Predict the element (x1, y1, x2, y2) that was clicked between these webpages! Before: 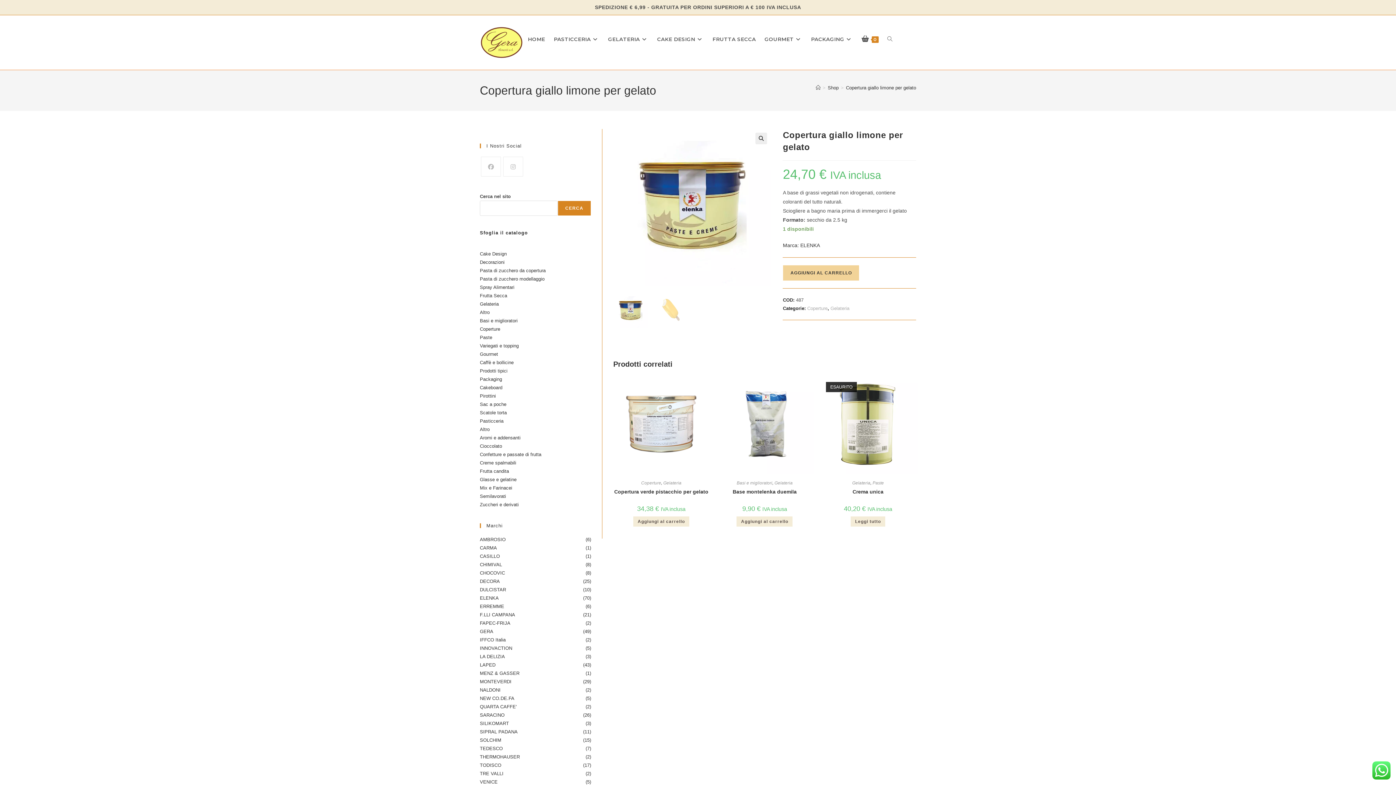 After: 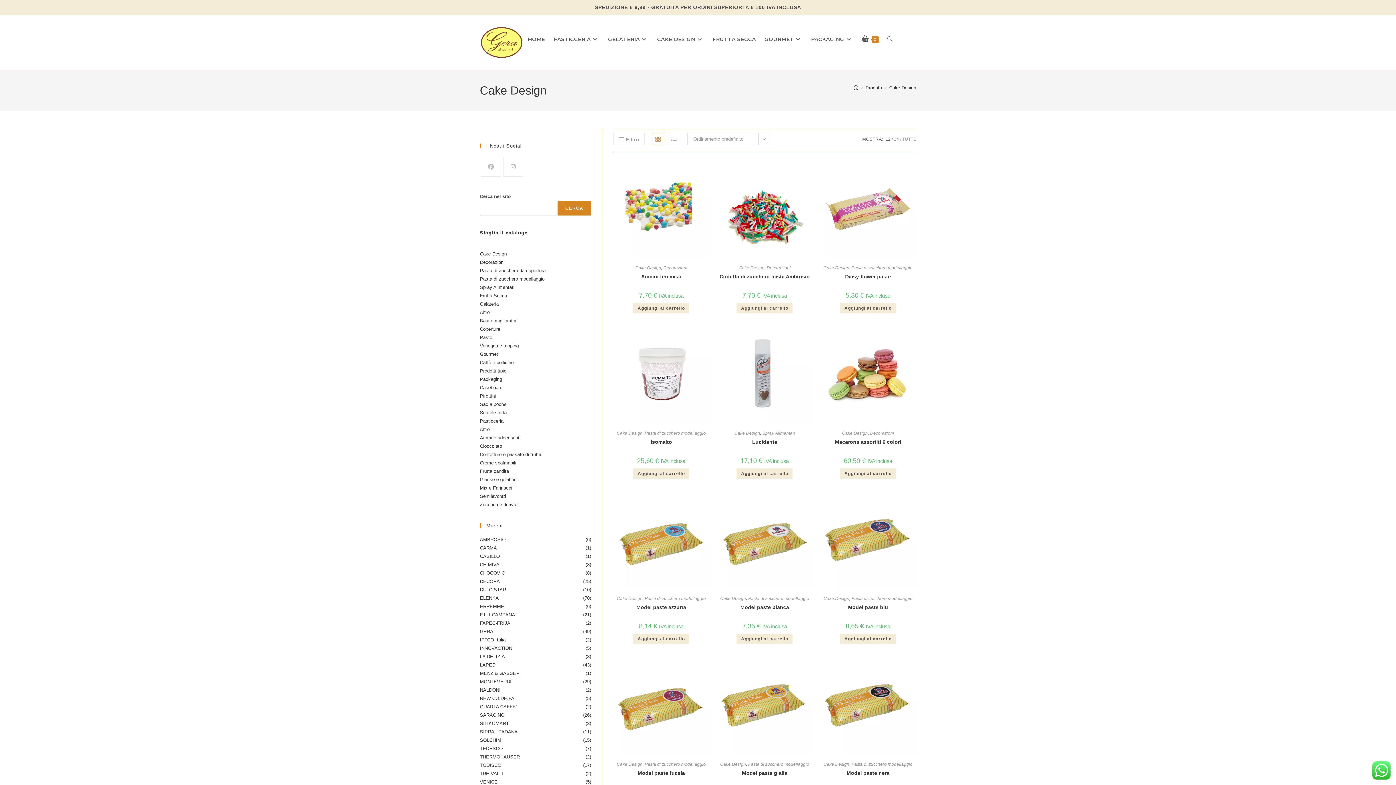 Action: bbox: (652, 26, 708, 52) label: CAKE DESIGN